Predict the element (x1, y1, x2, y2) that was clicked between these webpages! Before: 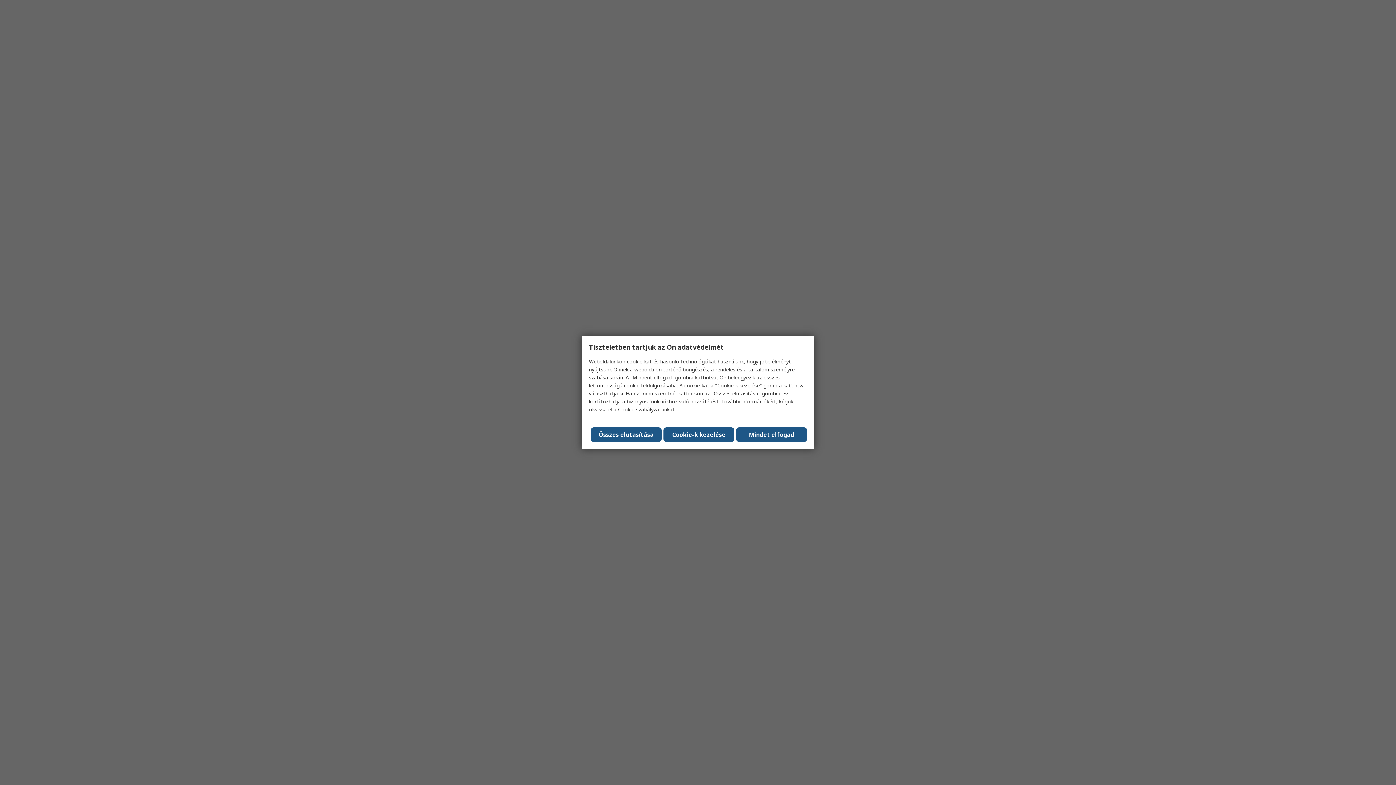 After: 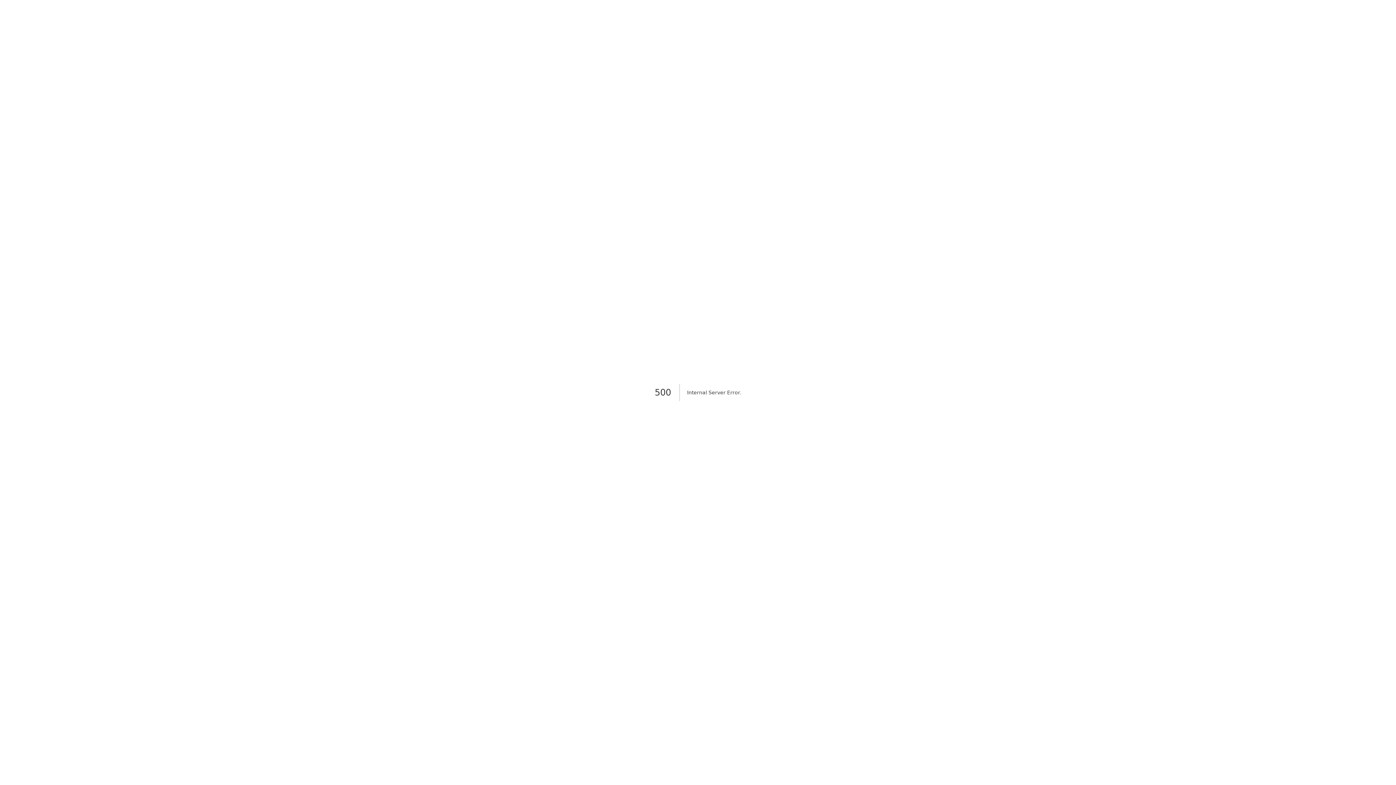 Action: label: Összes elutasítása bbox: (590, 427, 661, 442)